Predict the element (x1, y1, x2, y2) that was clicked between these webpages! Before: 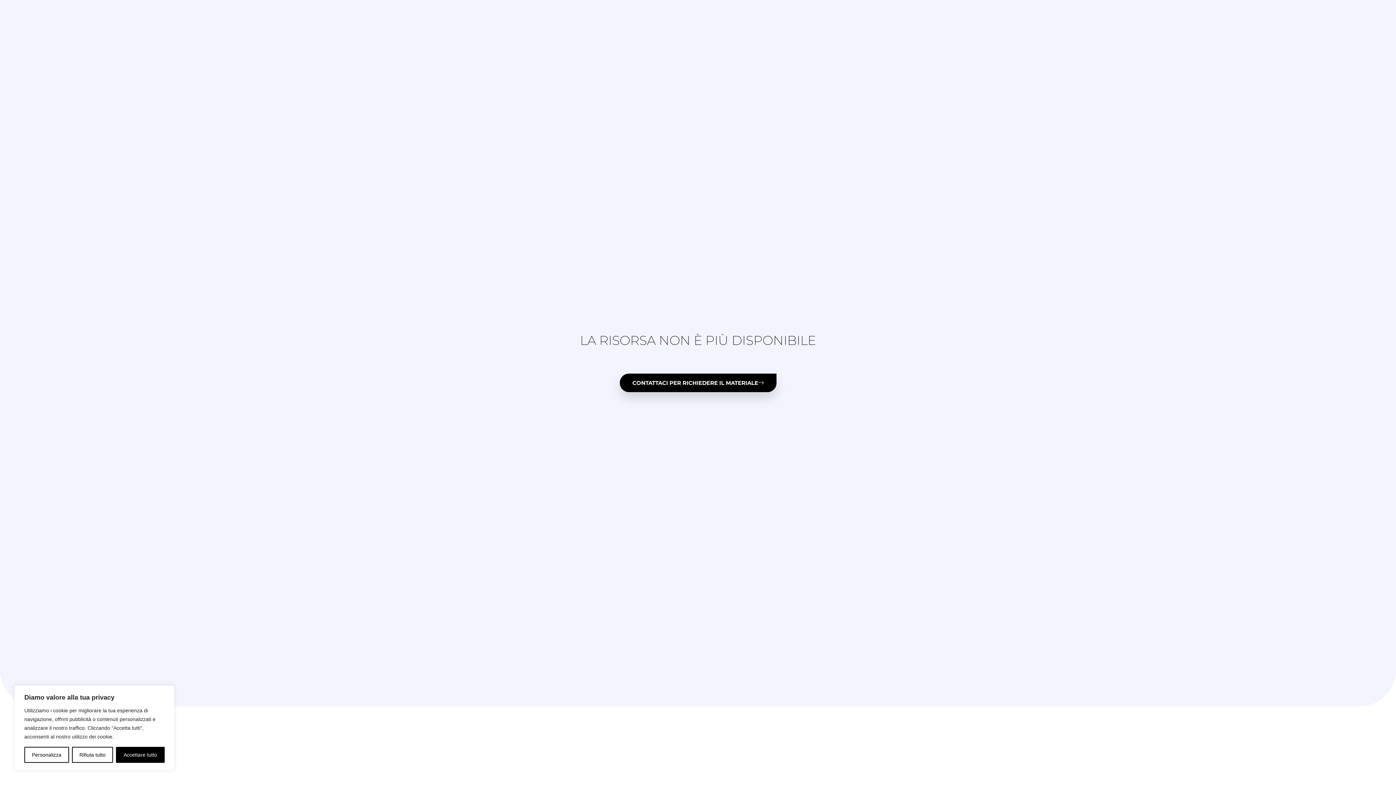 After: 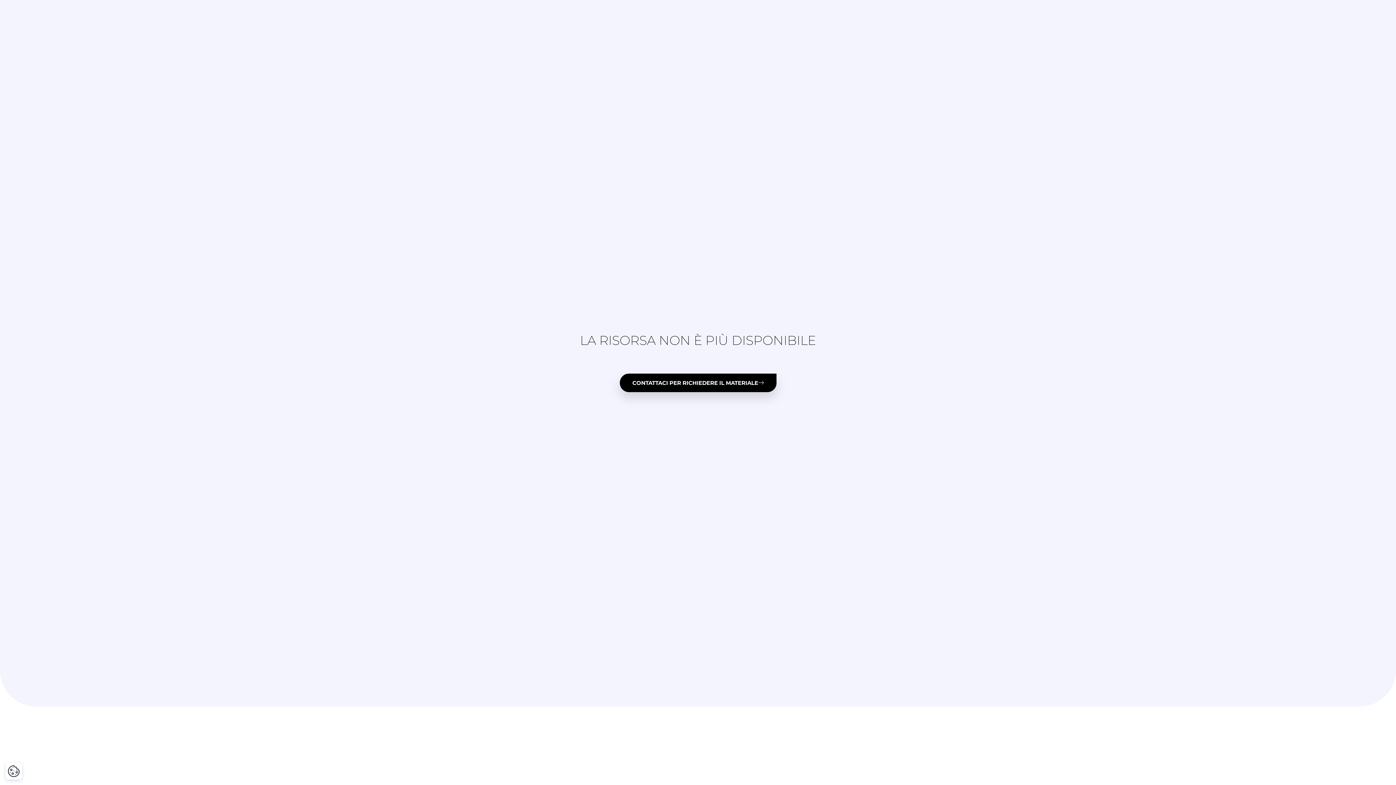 Action: label: Rifiuta tutto bbox: (71, 747, 113, 763)